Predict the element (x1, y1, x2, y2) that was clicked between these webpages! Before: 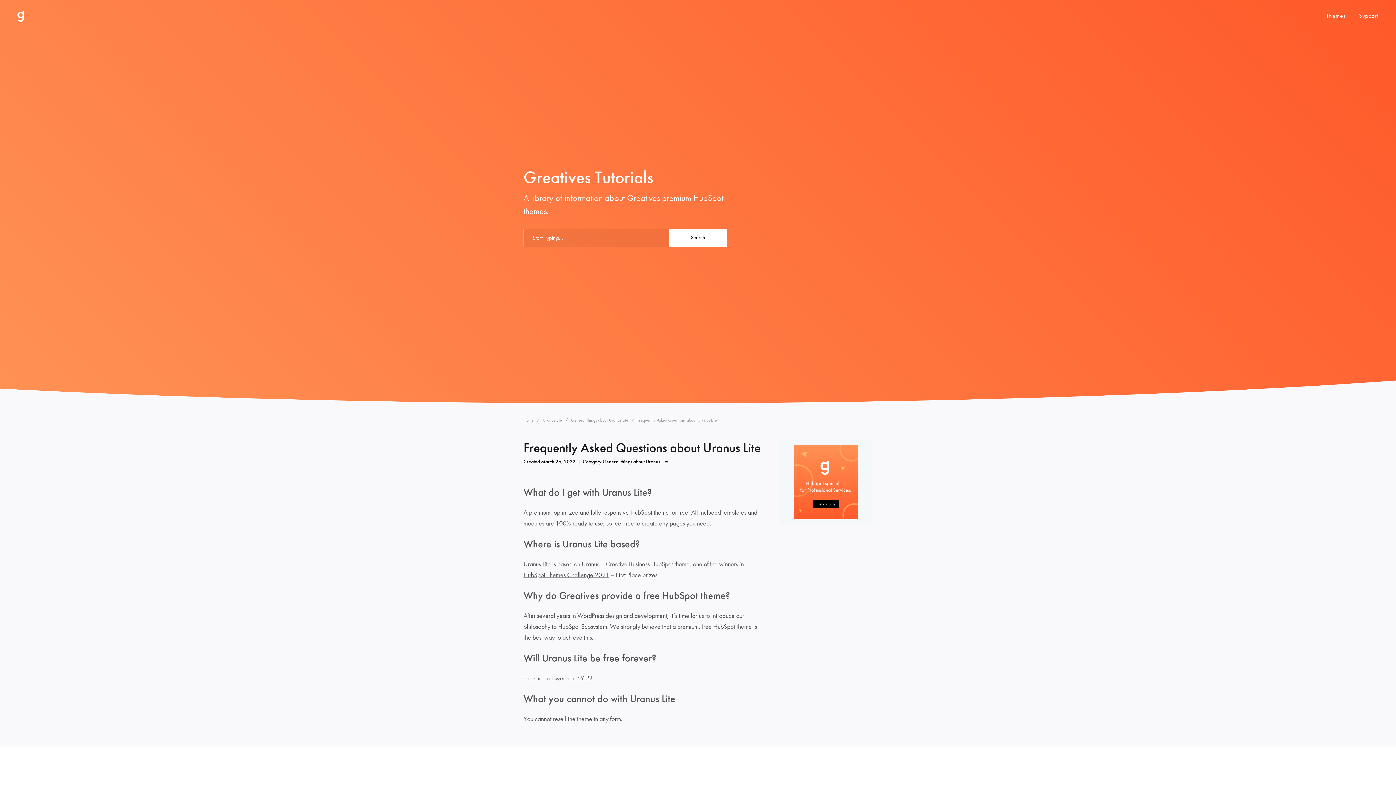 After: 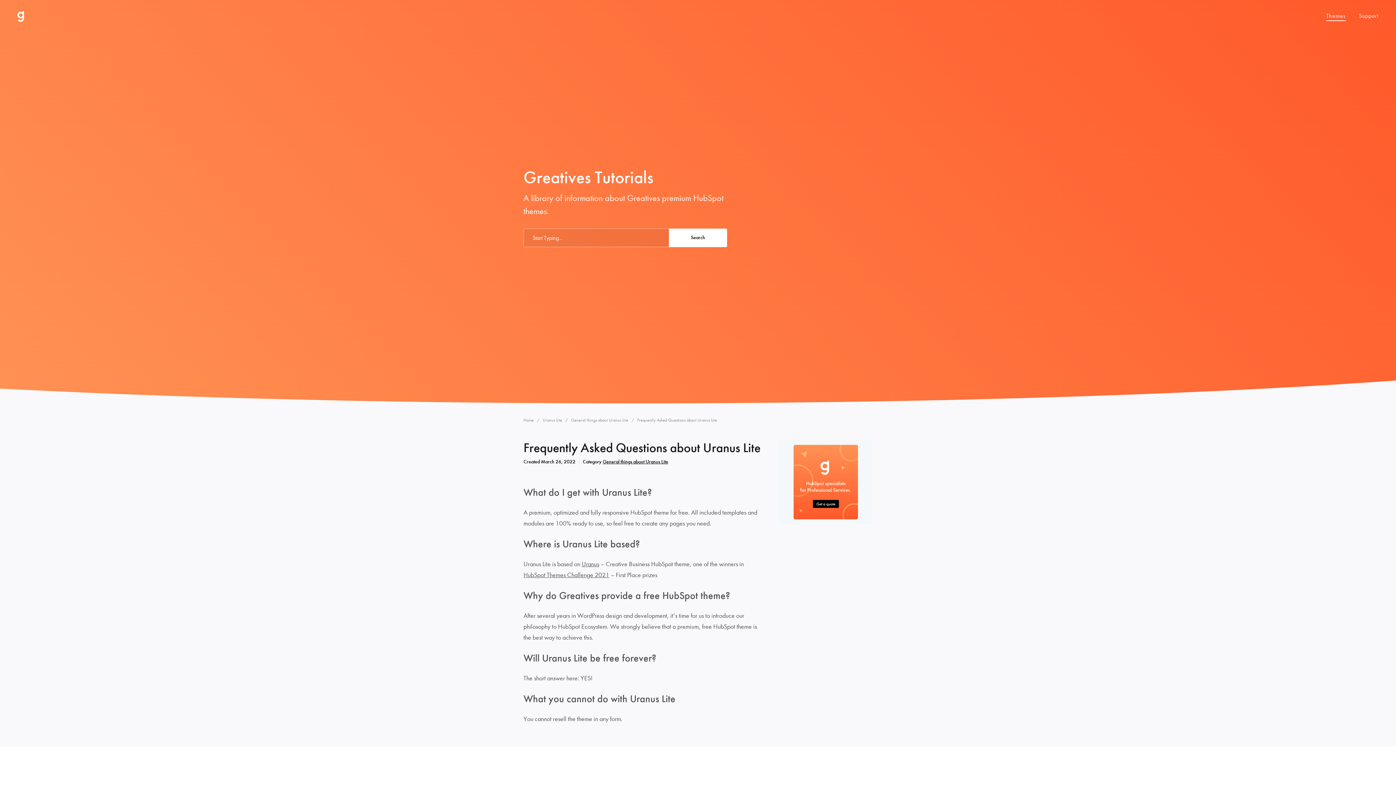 Action: label: Themes bbox: (1326, 12, 1346, 19)